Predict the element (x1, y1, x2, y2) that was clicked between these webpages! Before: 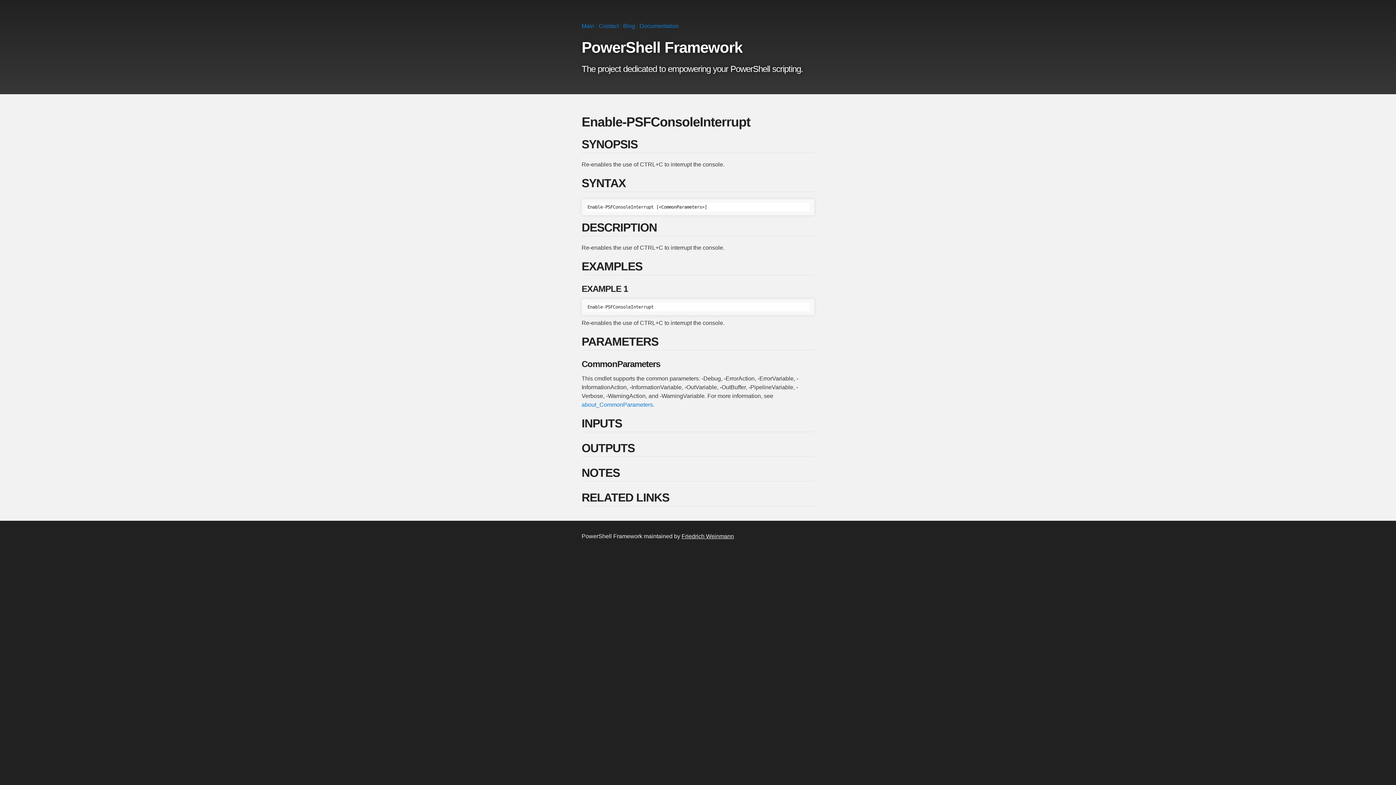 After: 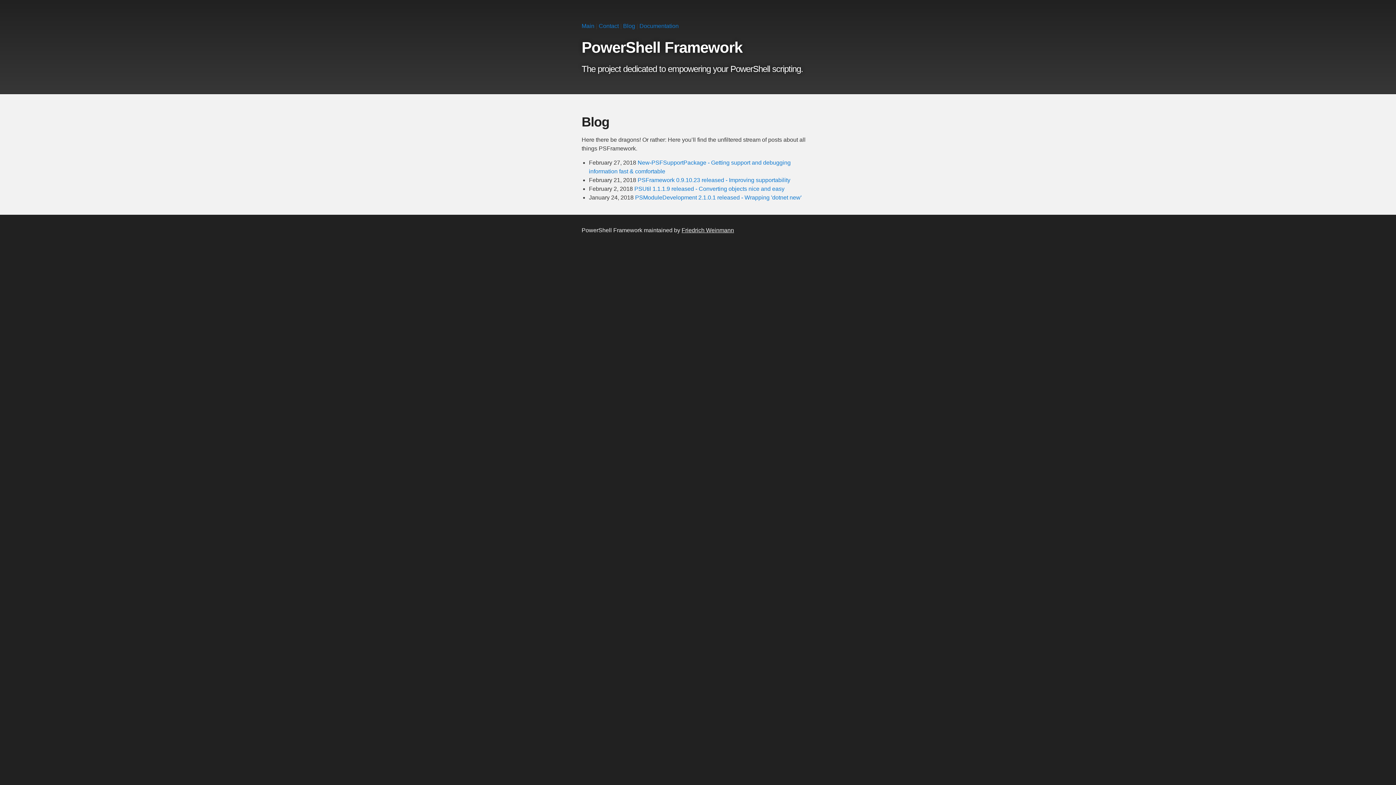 Action: label: Blog bbox: (623, 22, 635, 29)